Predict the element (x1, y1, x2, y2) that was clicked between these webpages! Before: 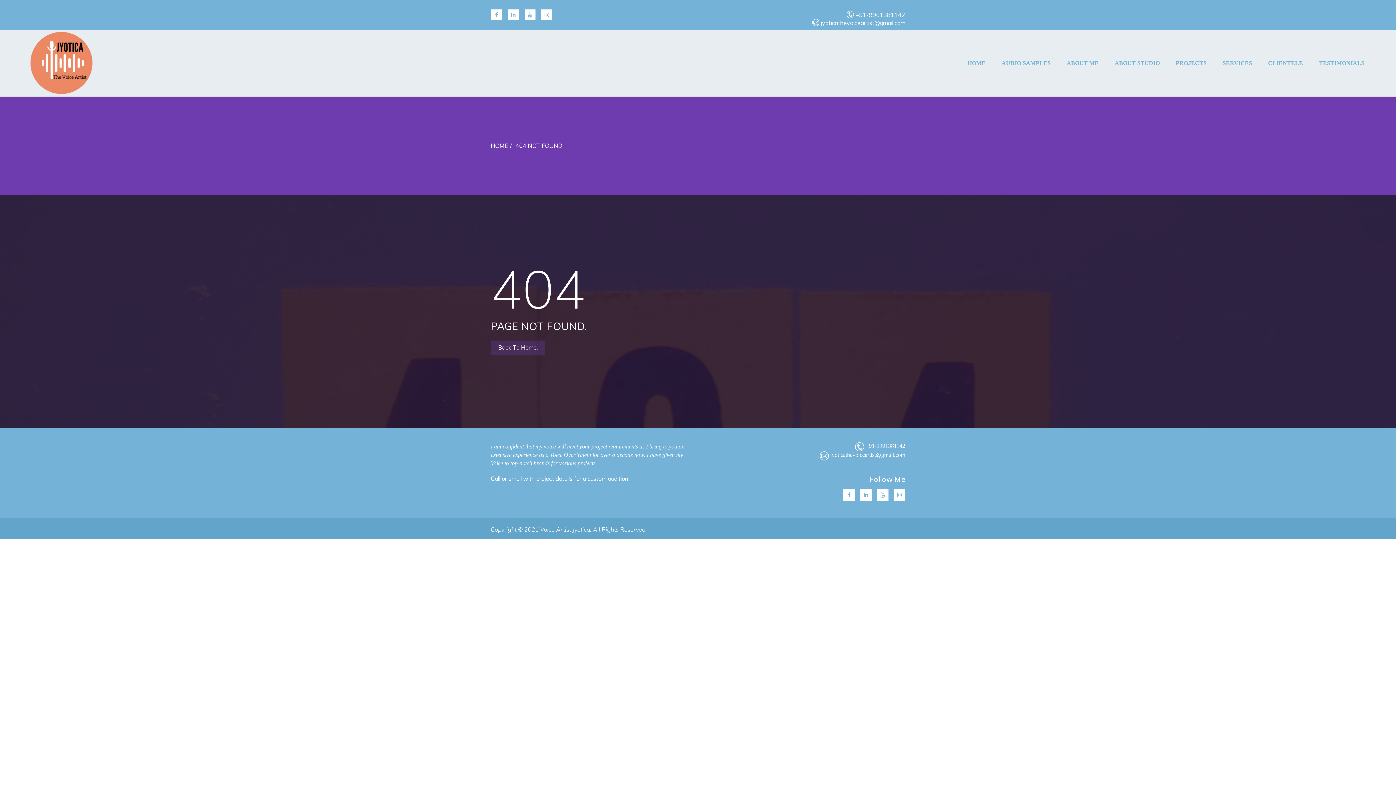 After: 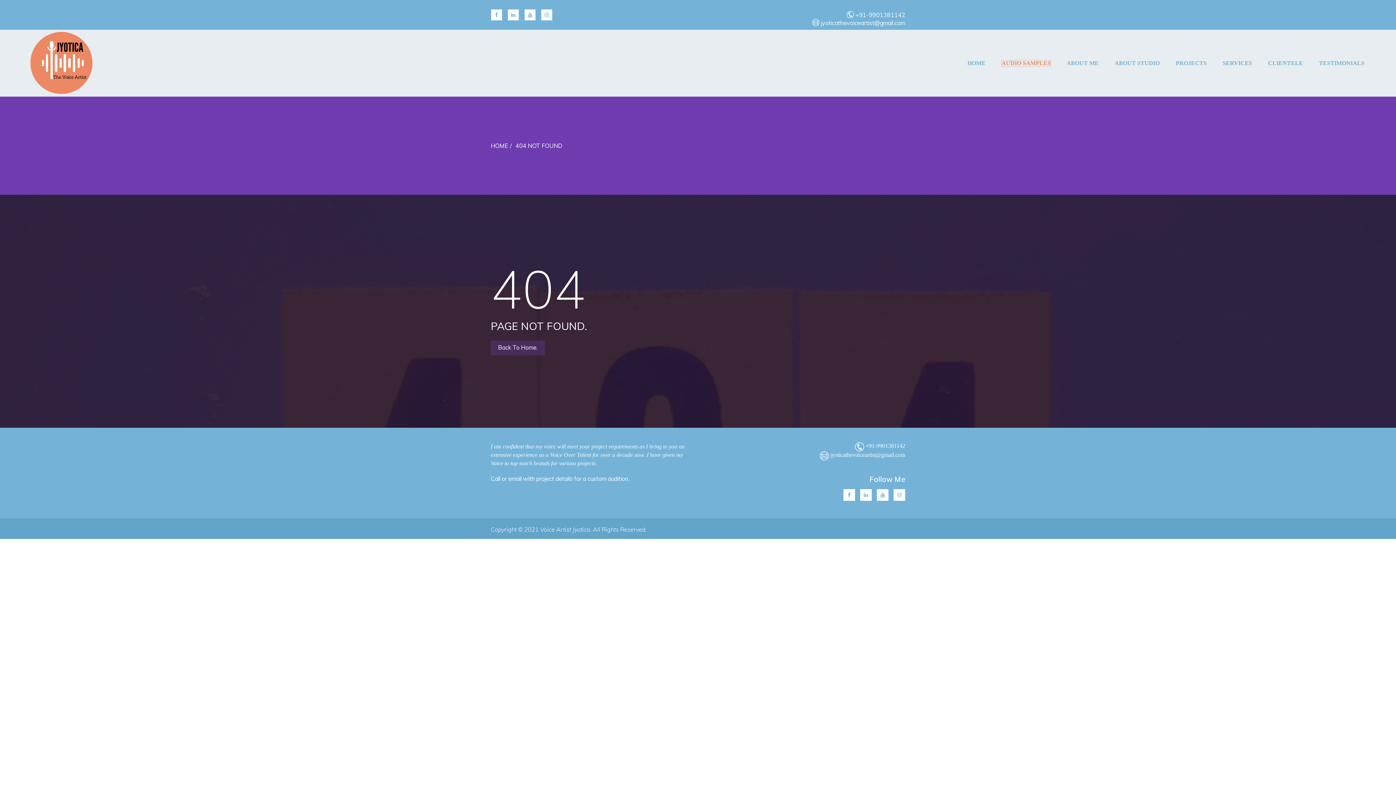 Action: label: AUDIO SAMPLES bbox: (1001, 60, 1050, 66)